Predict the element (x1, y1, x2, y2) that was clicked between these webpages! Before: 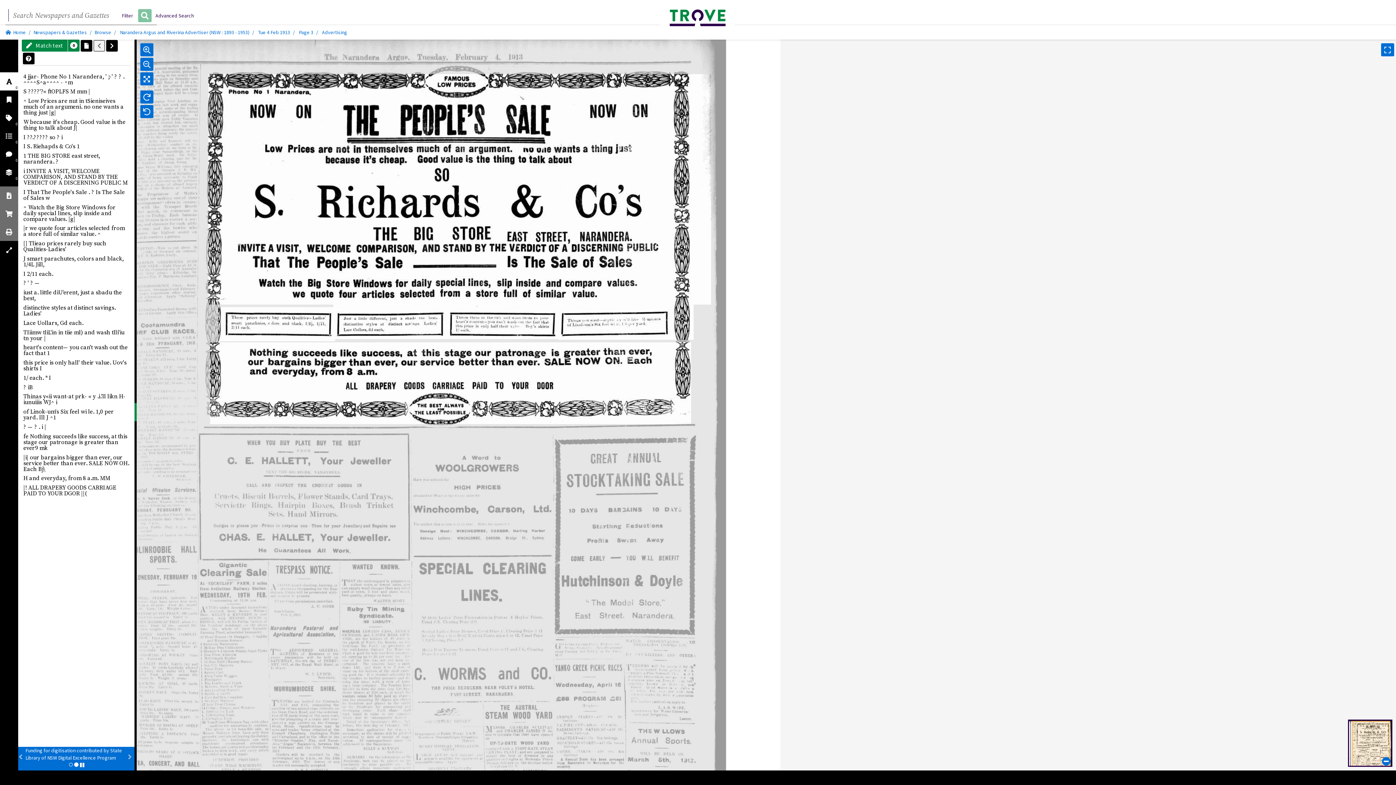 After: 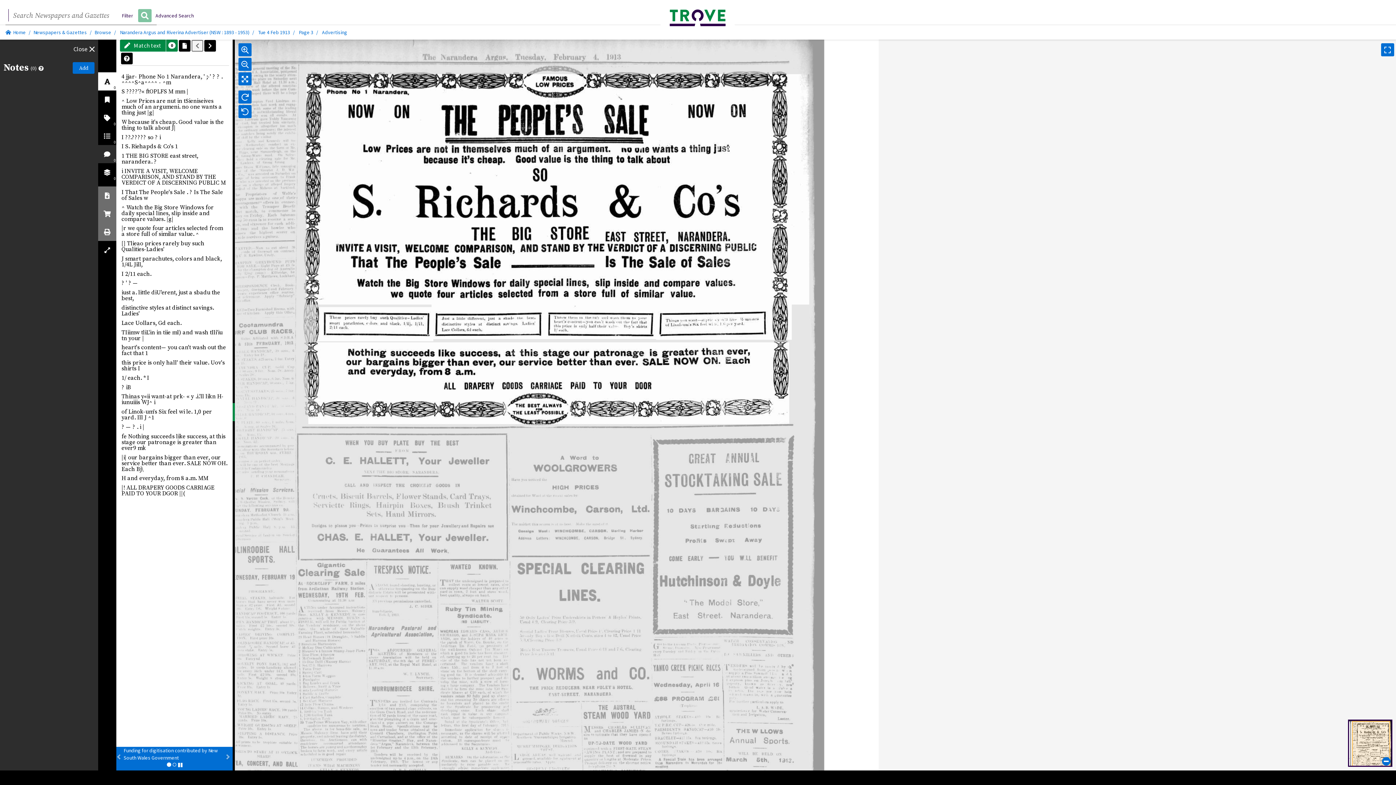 Action: bbox: (0, 145, 18, 163) label: 0